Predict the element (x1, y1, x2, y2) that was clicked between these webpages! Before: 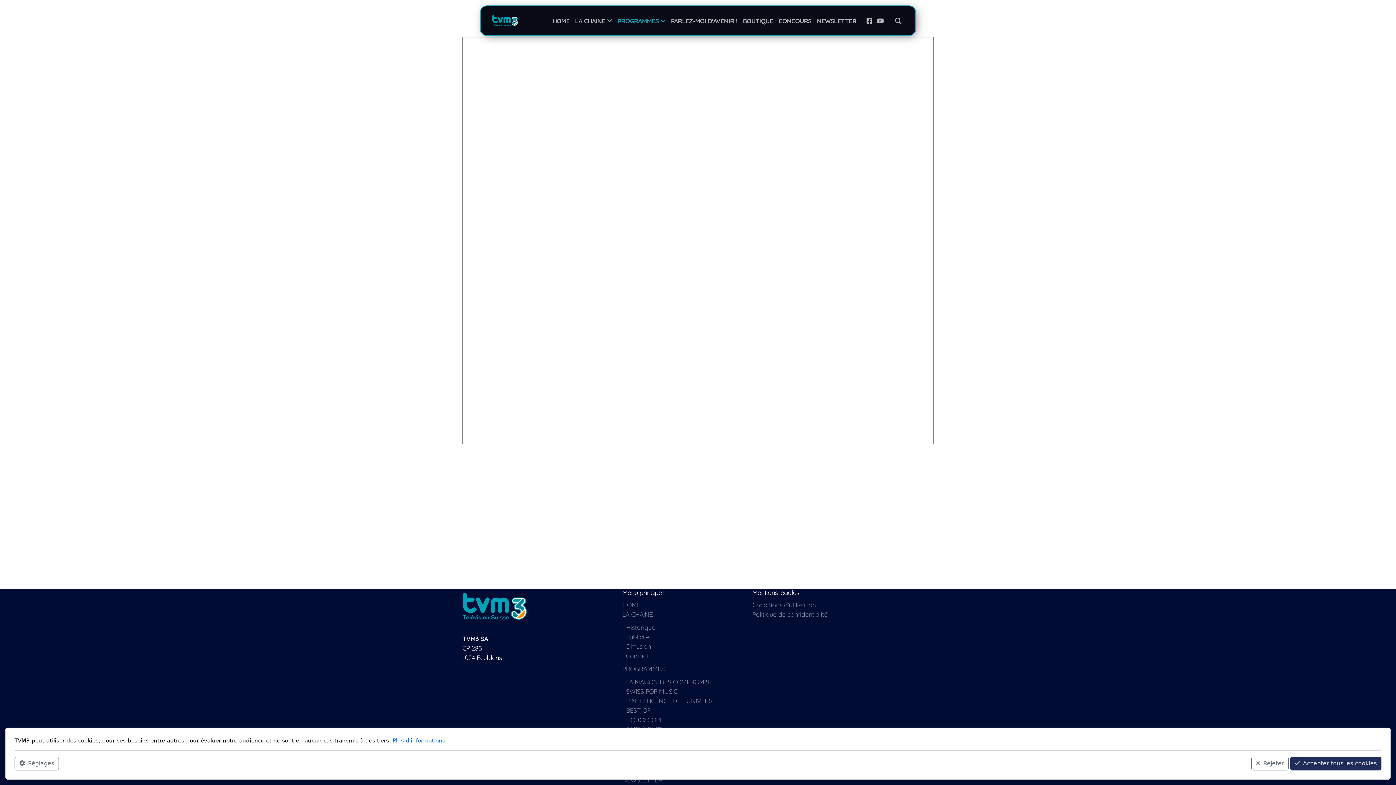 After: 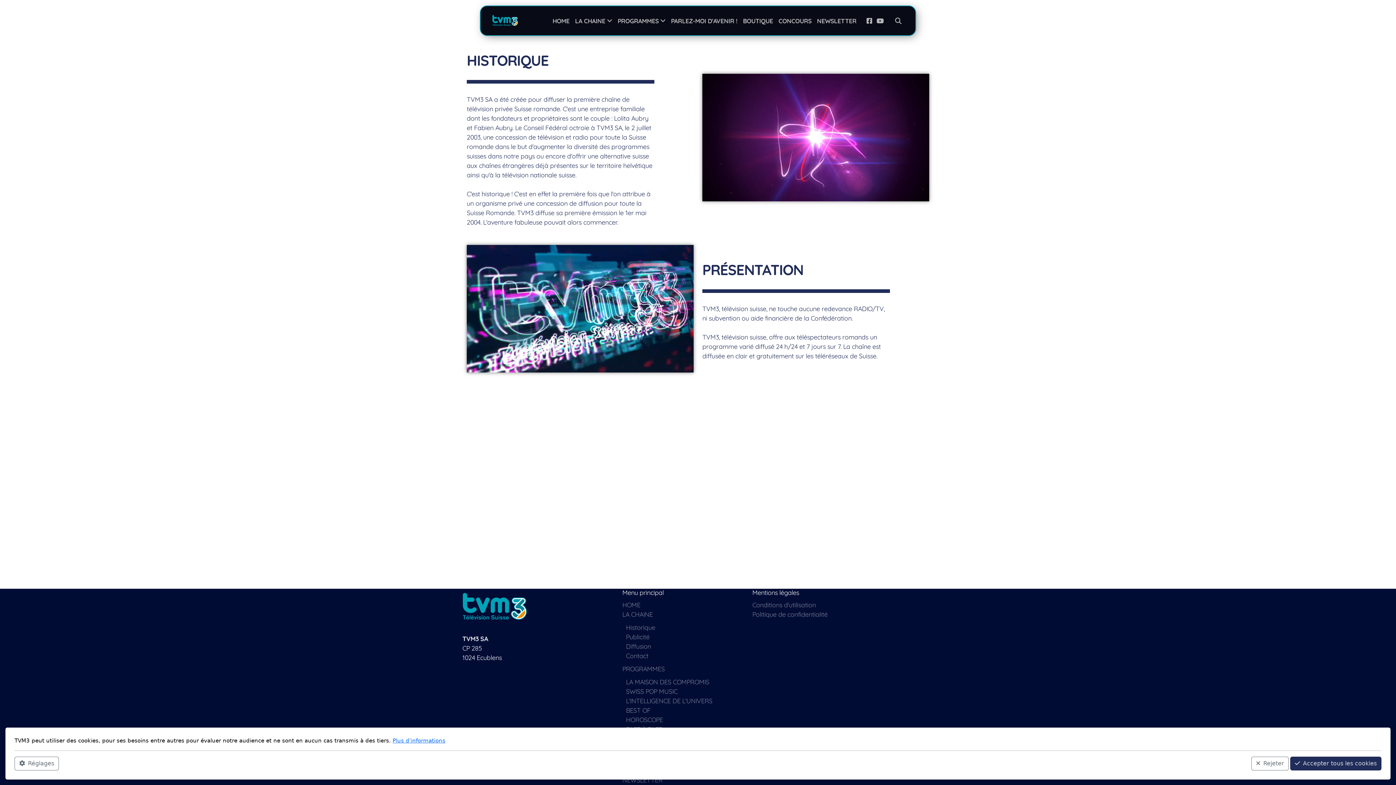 Action: label: Historique bbox: (626, 623, 655, 631)